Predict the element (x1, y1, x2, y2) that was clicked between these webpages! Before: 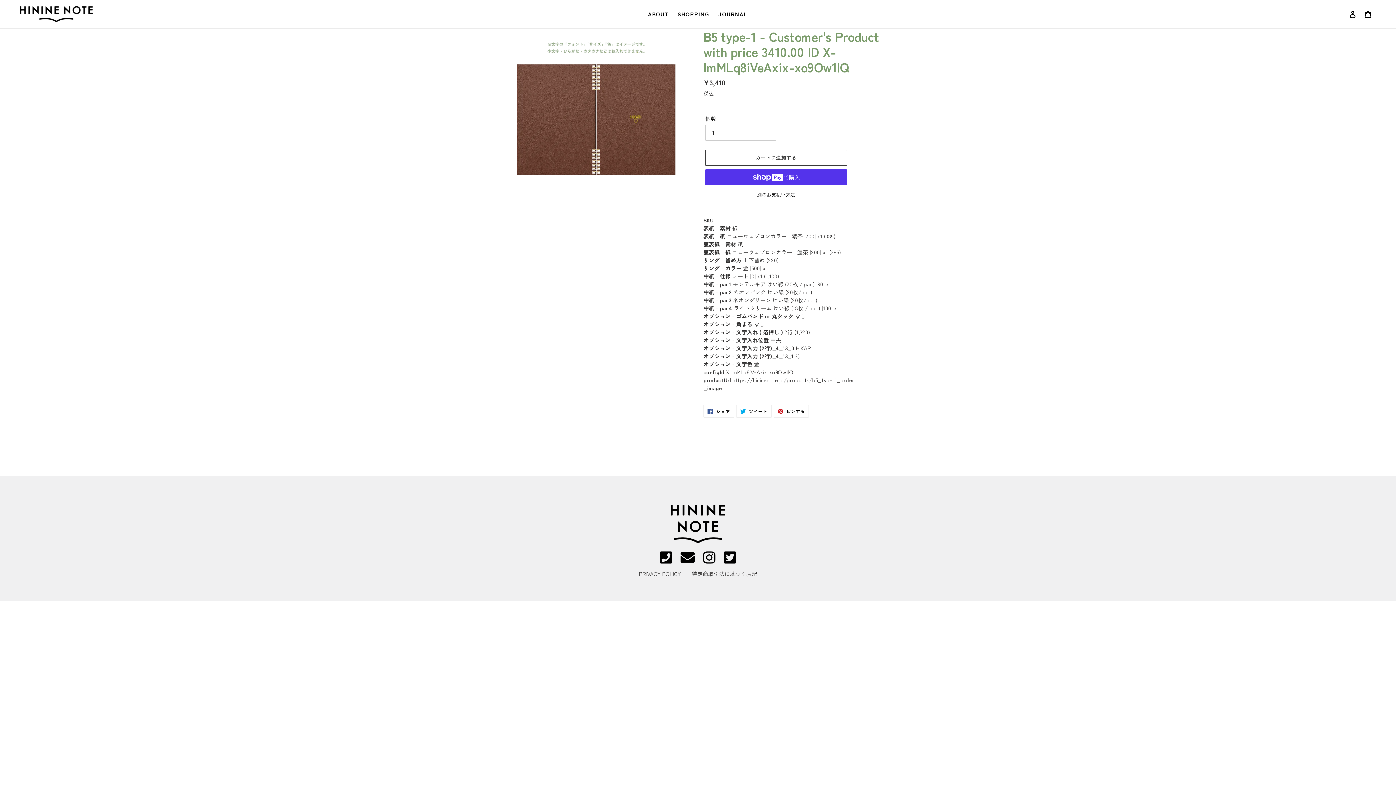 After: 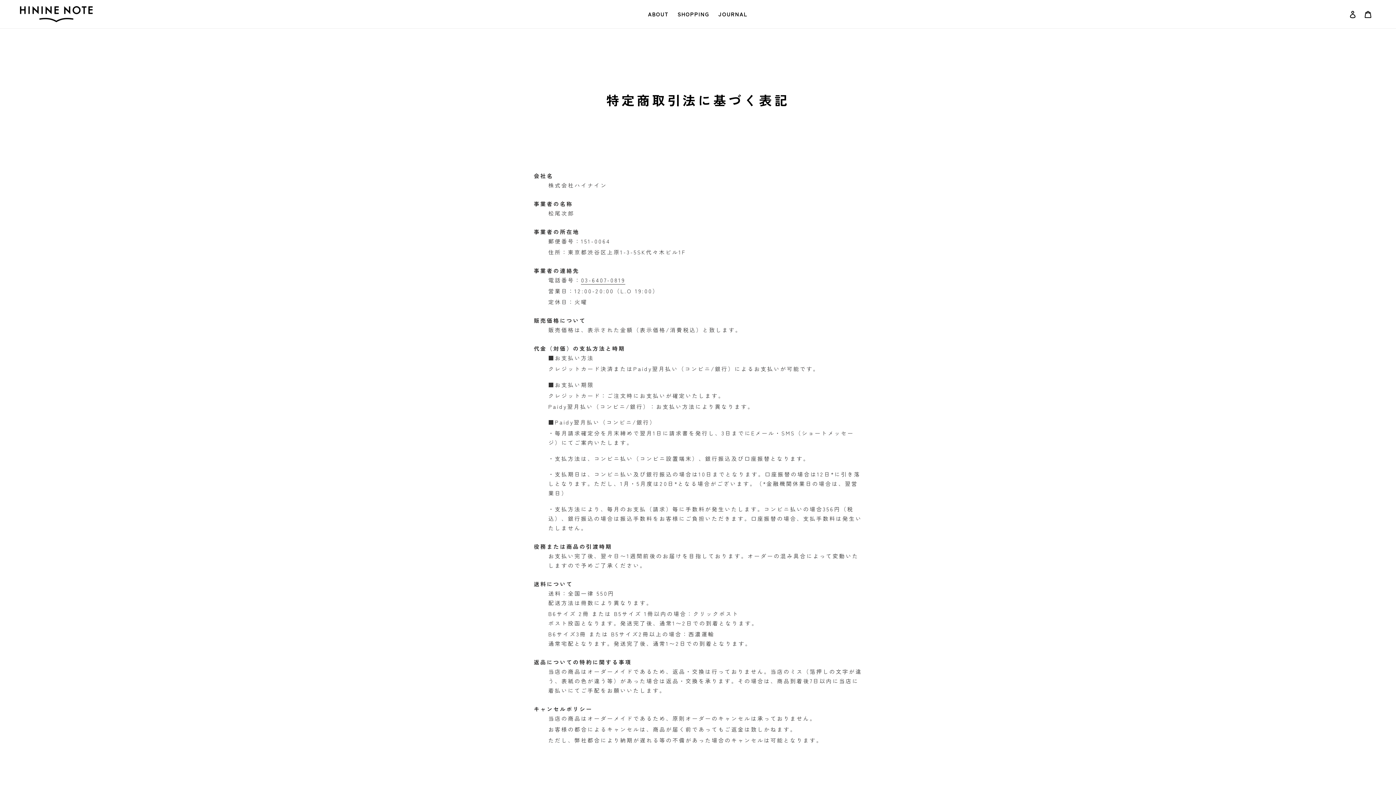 Action: label: 特定商取引法に基づく表記 bbox: (692, 570, 757, 577)